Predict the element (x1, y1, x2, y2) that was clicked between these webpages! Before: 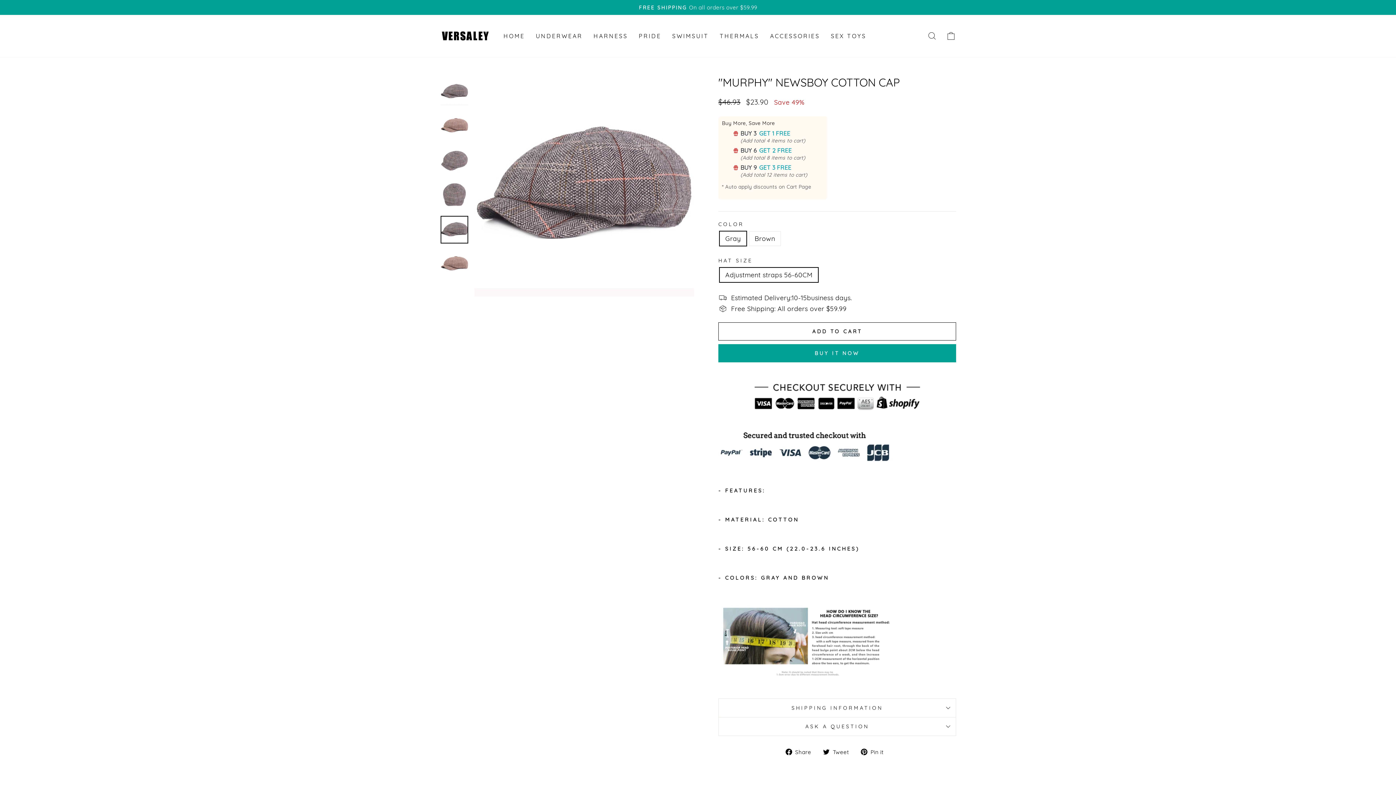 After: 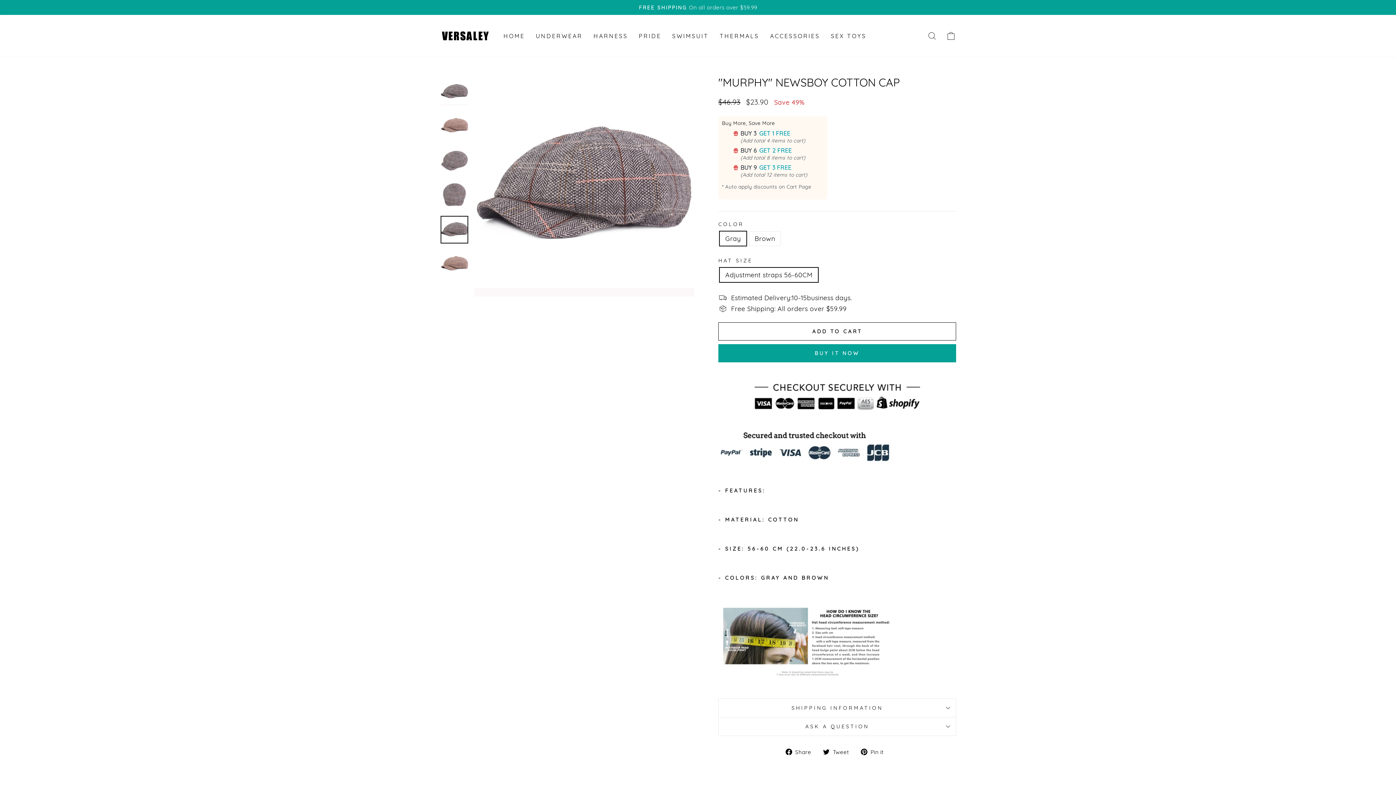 Action: bbox: (823, 747, 854, 756) label:  Tweet
Tweet on Twitter